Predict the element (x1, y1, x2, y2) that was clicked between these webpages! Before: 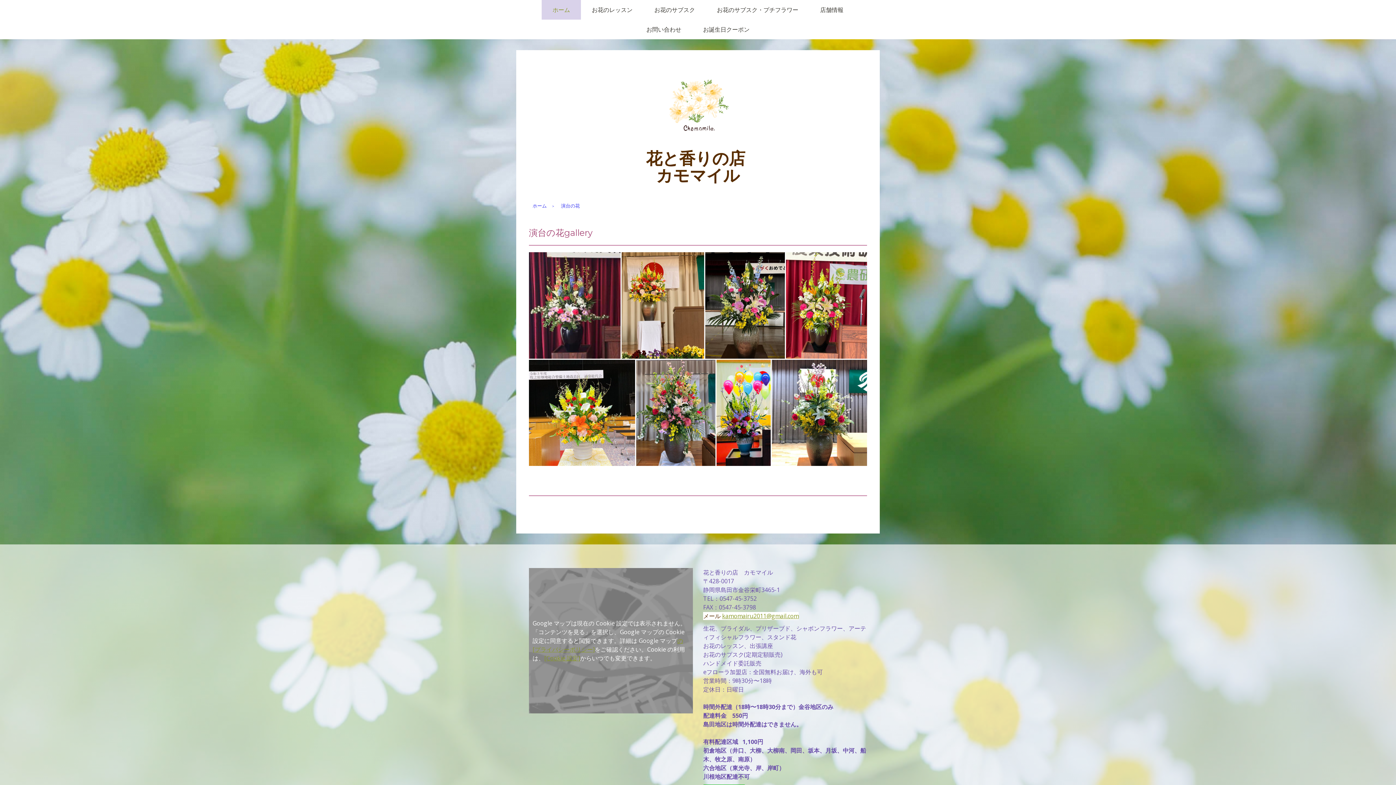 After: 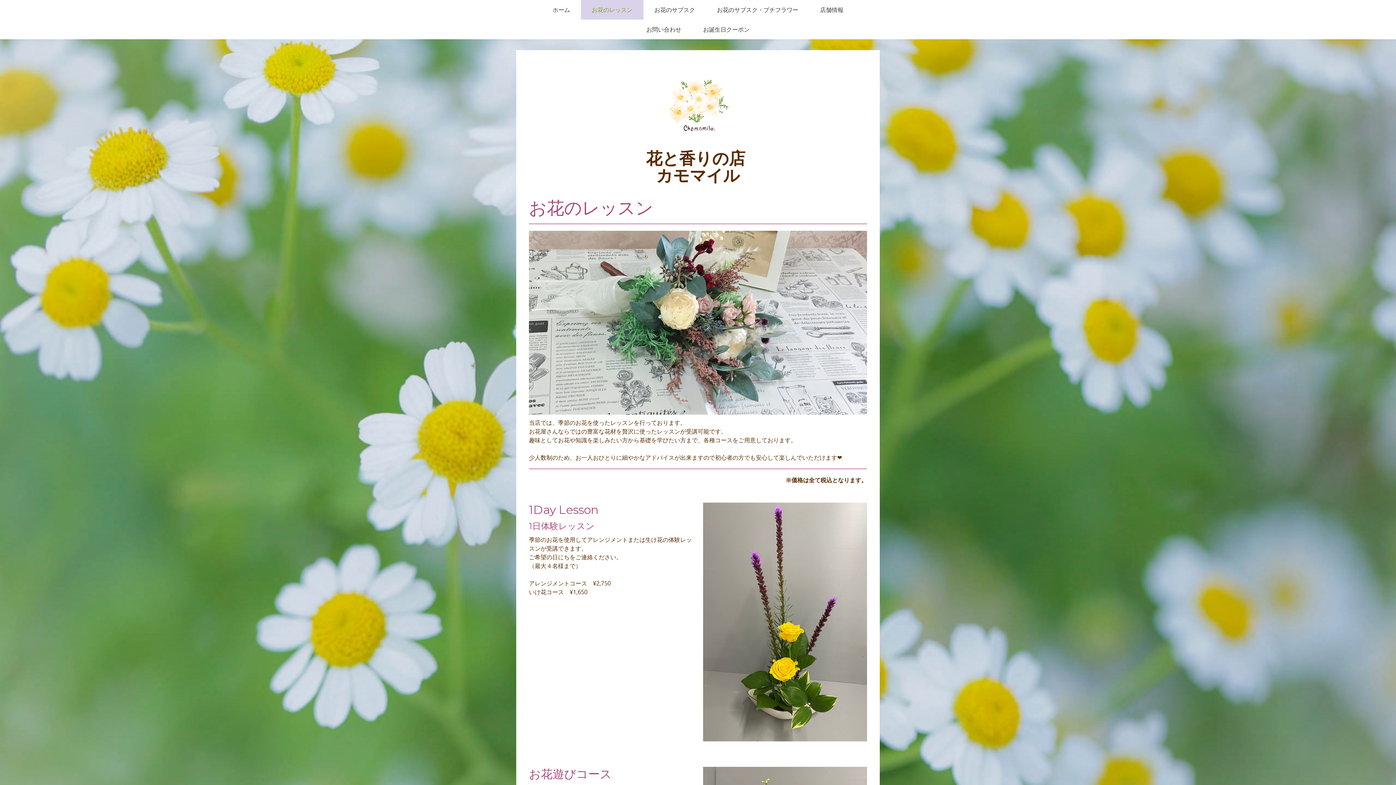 Action: label: お花のレッスン bbox: (581, 0, 643, 19)